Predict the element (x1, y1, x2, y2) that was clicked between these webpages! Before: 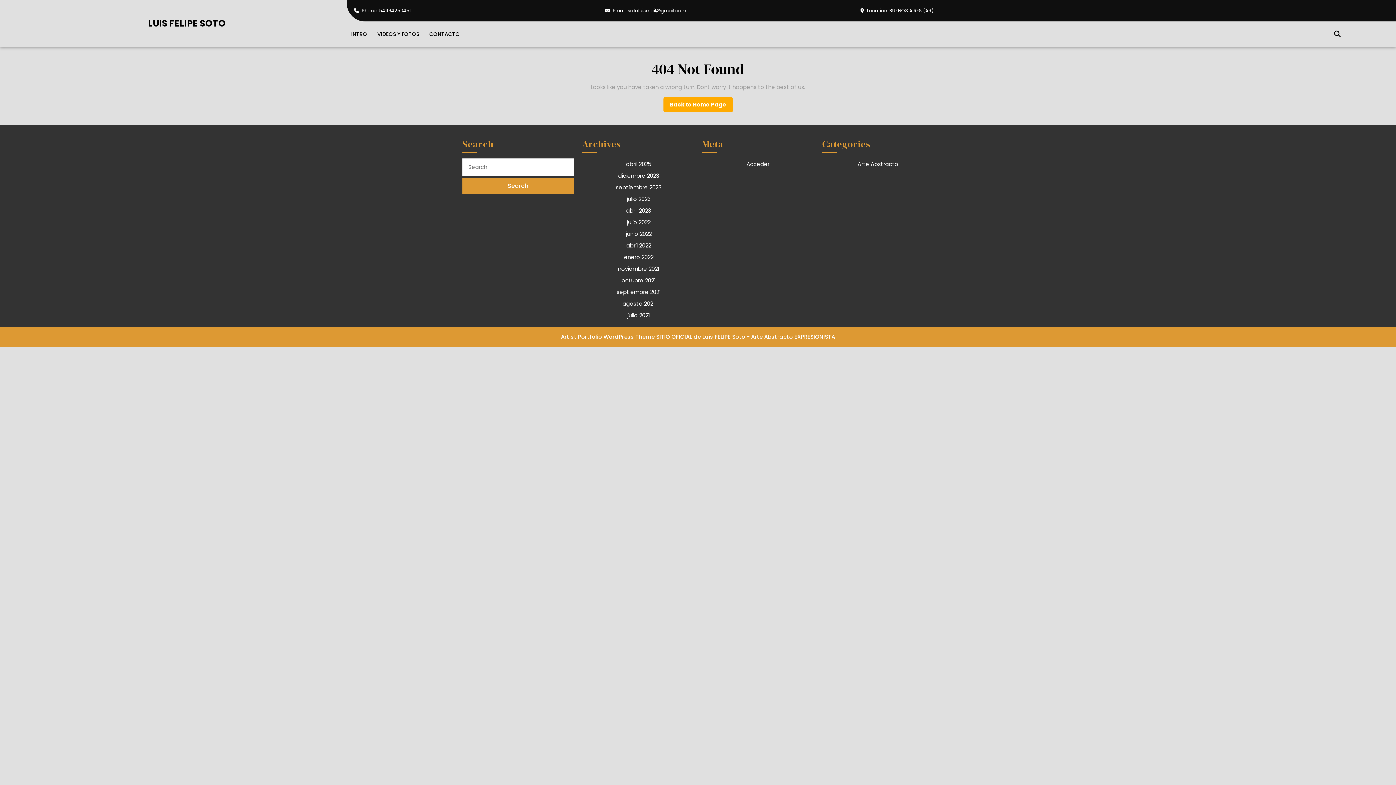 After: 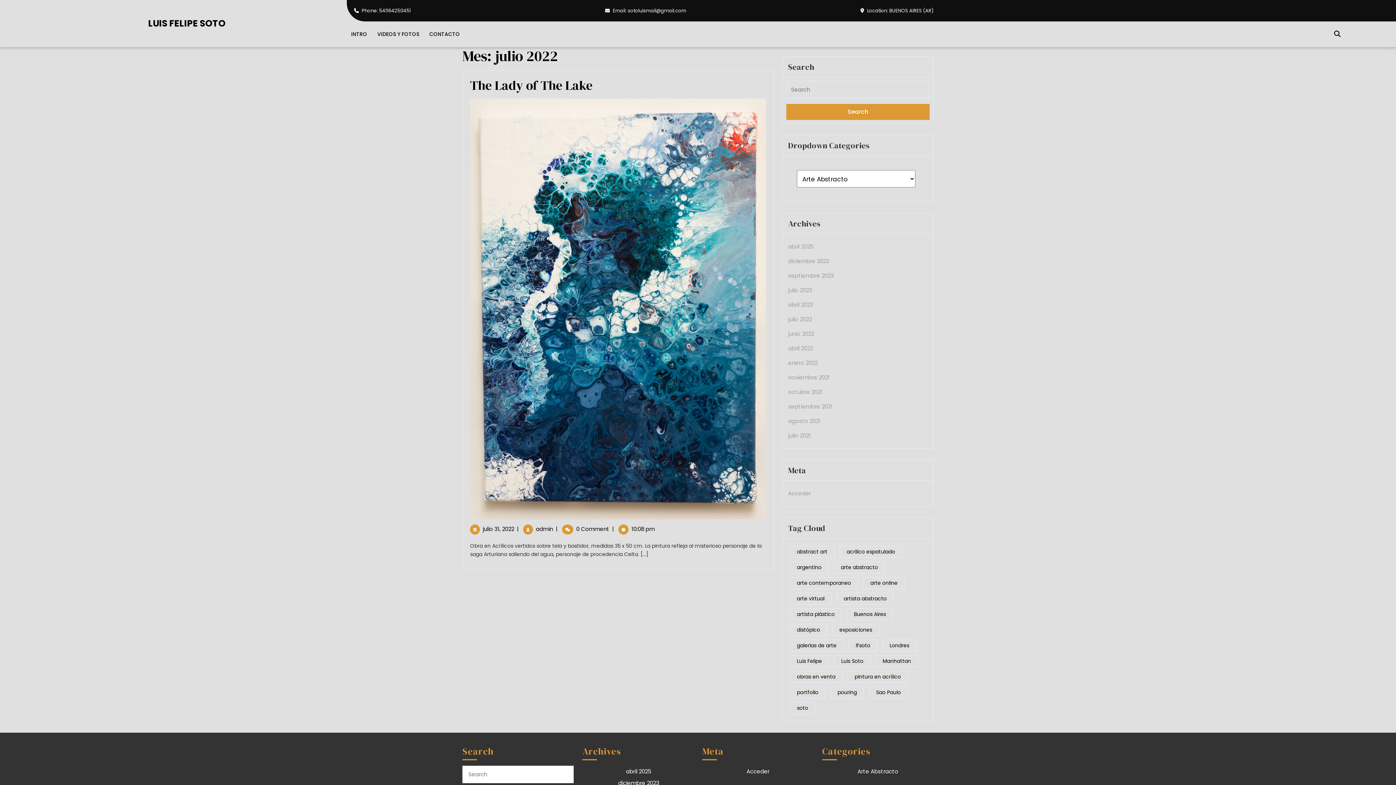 Action: bbox: (627, 218, 650, 226) label: julio 2022